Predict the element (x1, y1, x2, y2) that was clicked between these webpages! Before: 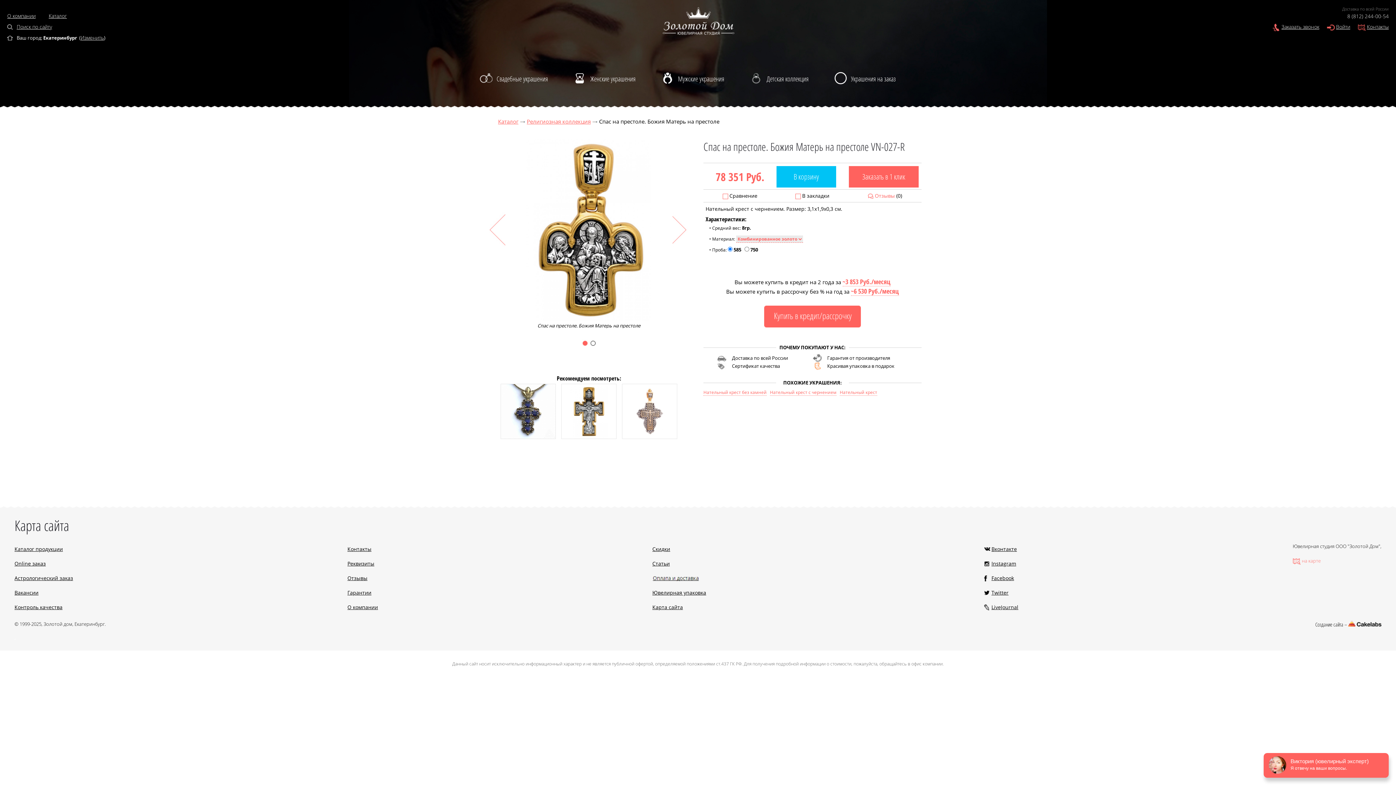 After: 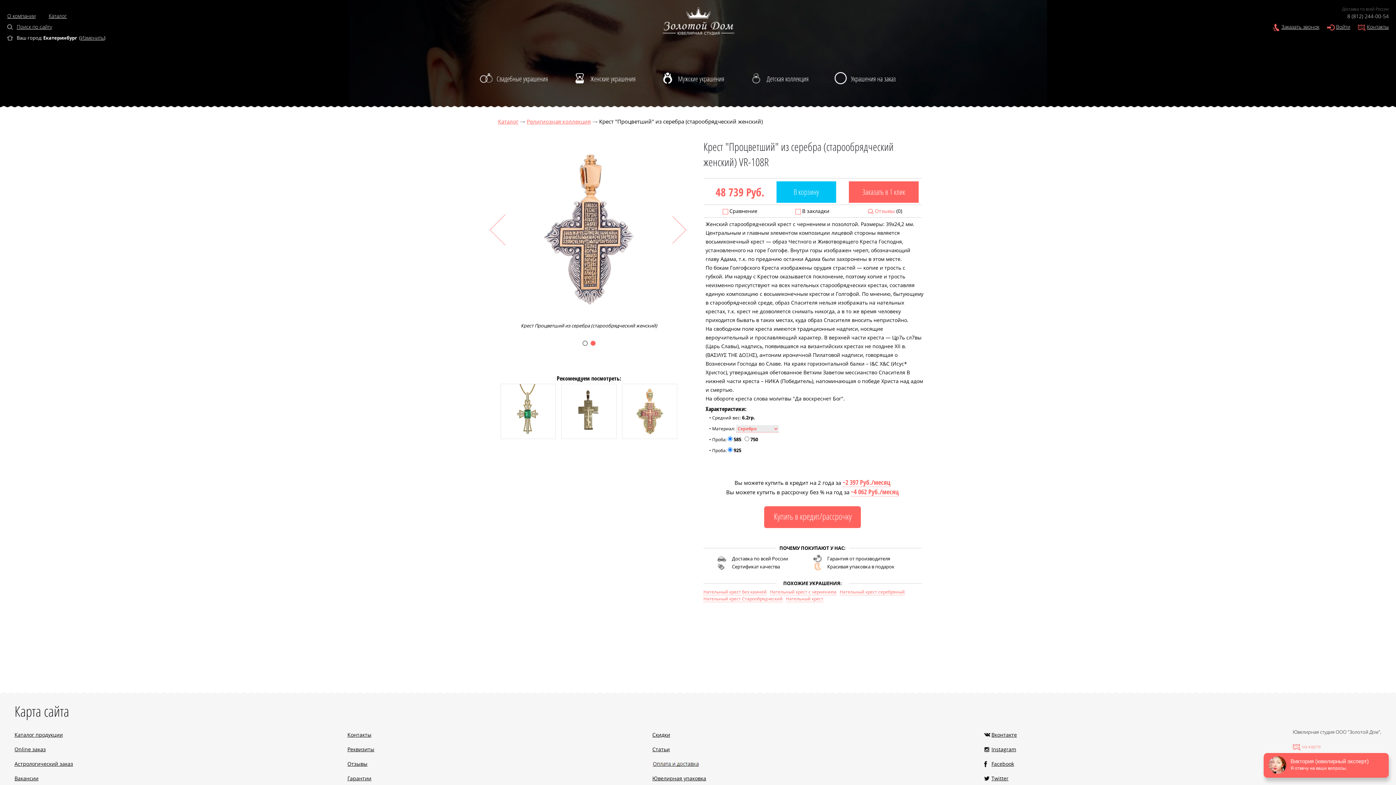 Action: bbox: (622, 434, 677, 440)